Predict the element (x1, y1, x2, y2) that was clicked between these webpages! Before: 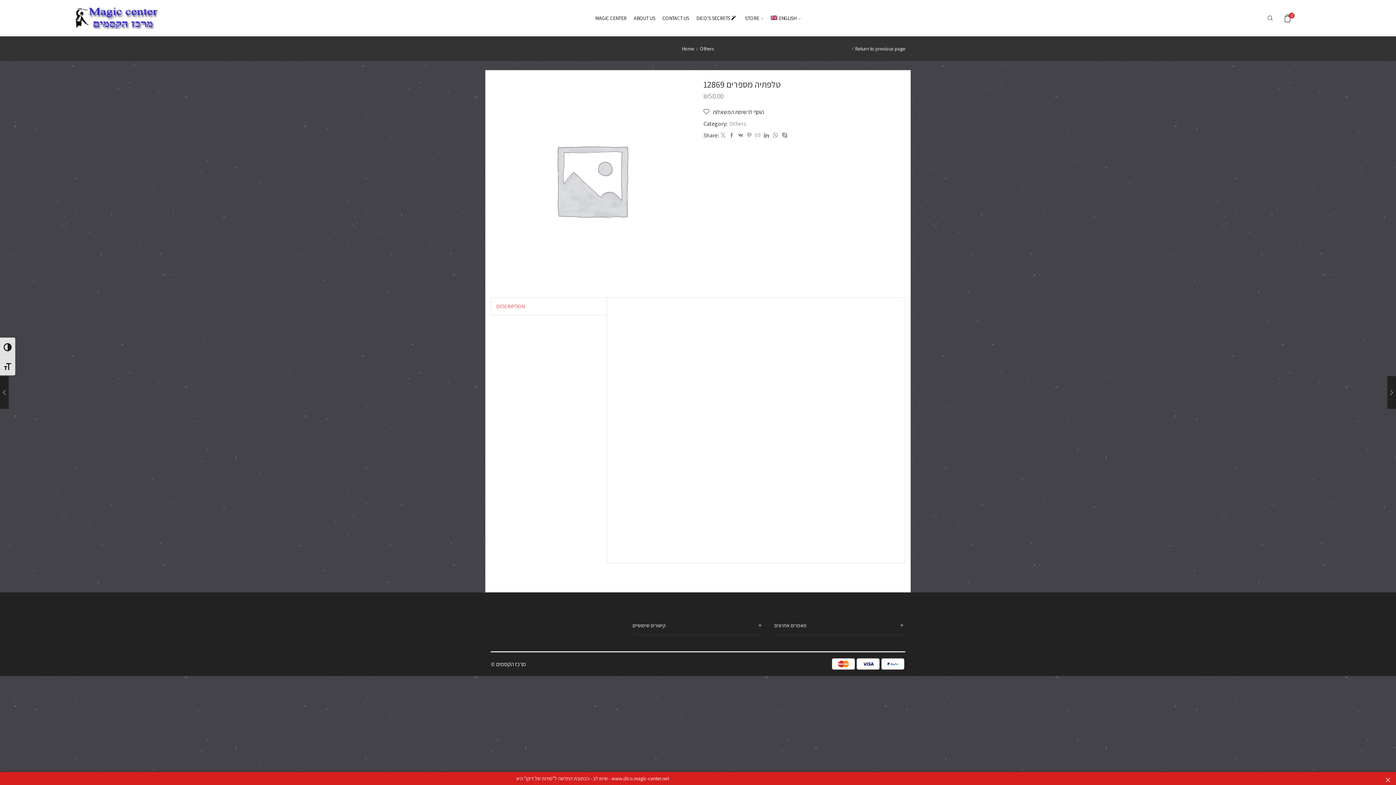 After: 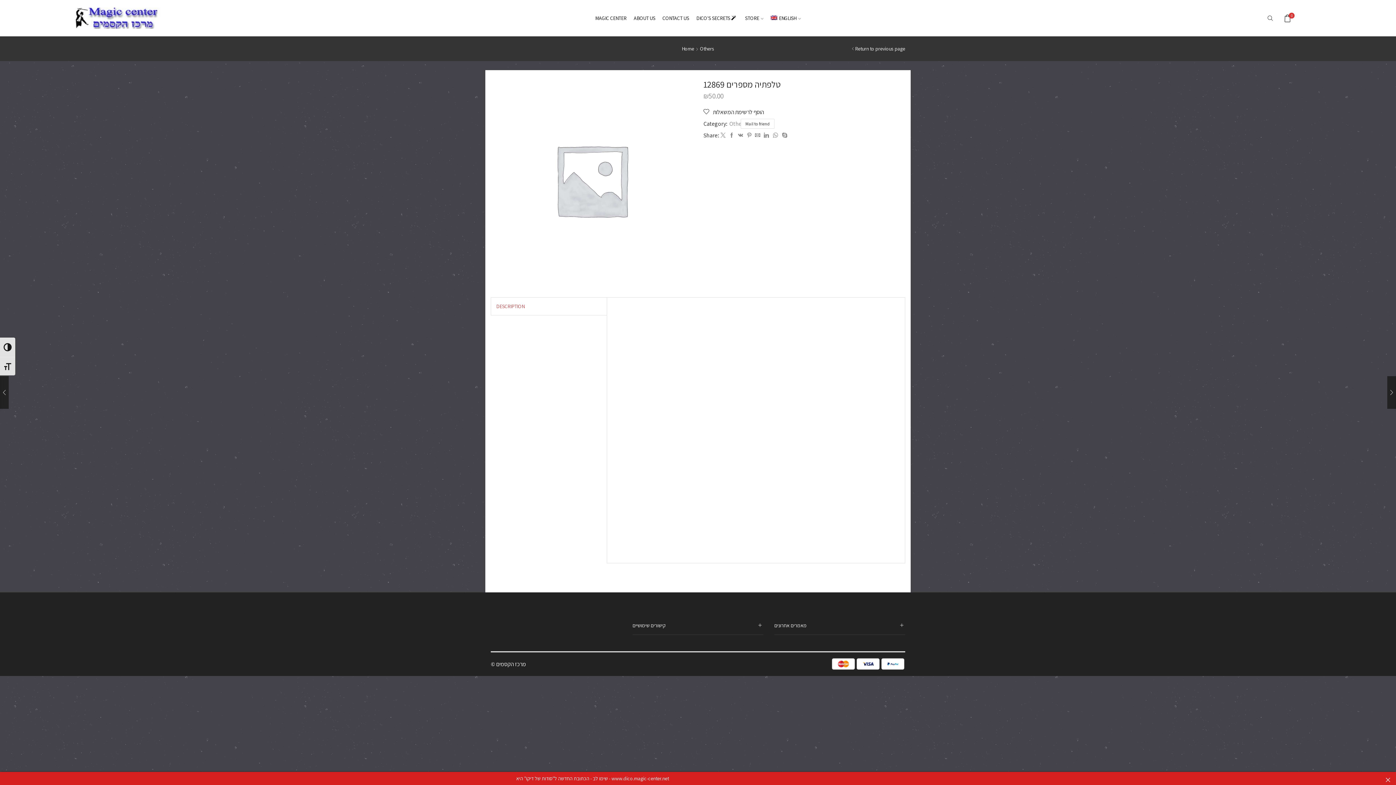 Action: bbox: (753, 132, 762, 138)